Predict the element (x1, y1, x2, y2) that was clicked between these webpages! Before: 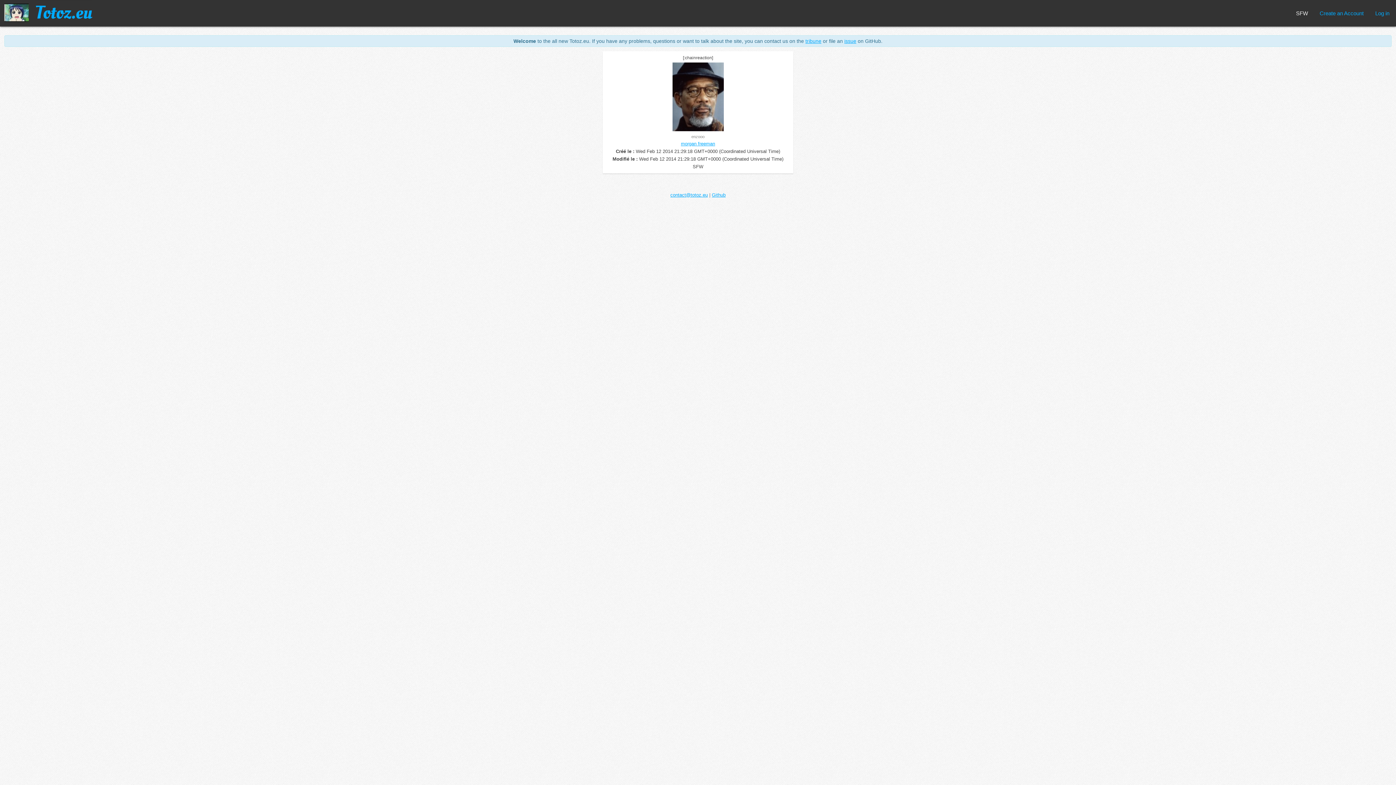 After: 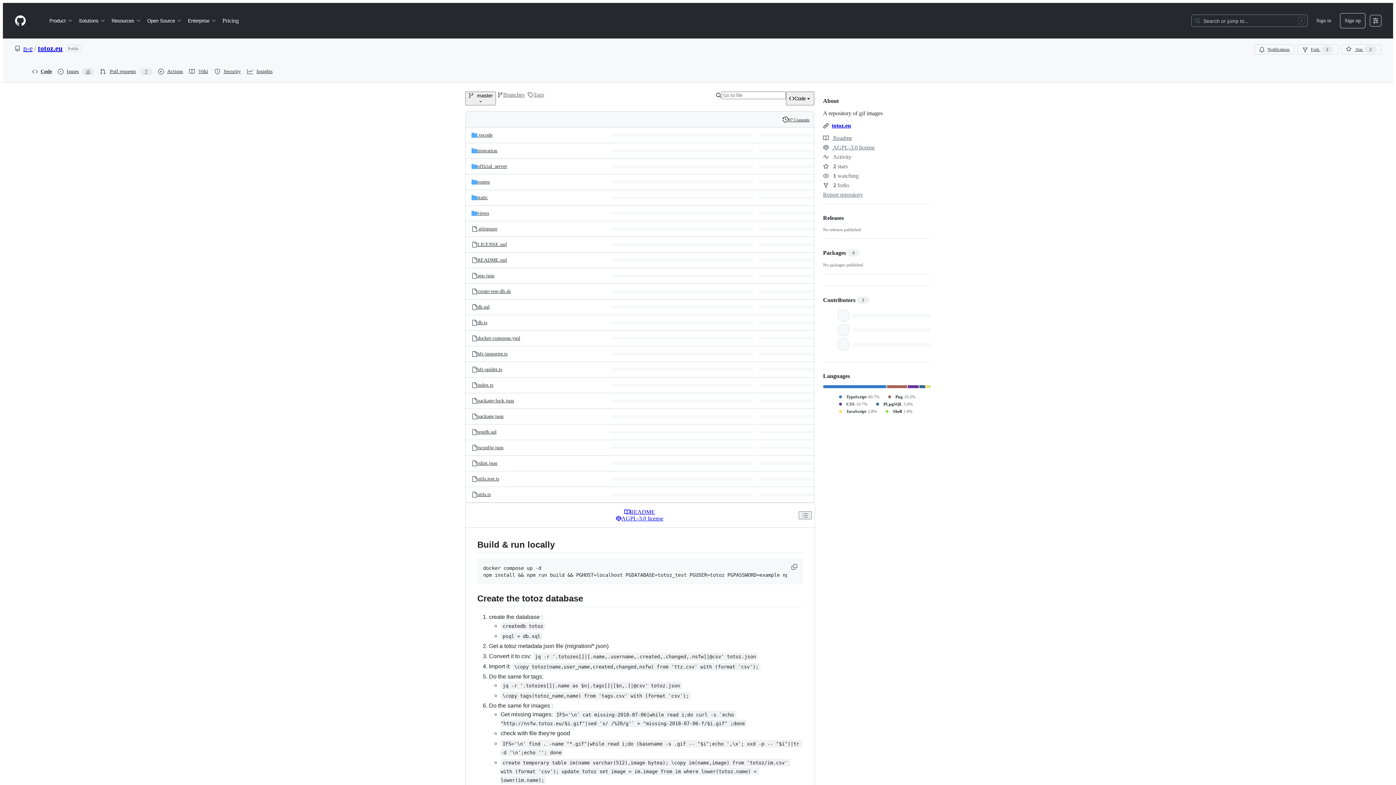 Action: label: Github bbox: (712, 192, 725, 197)